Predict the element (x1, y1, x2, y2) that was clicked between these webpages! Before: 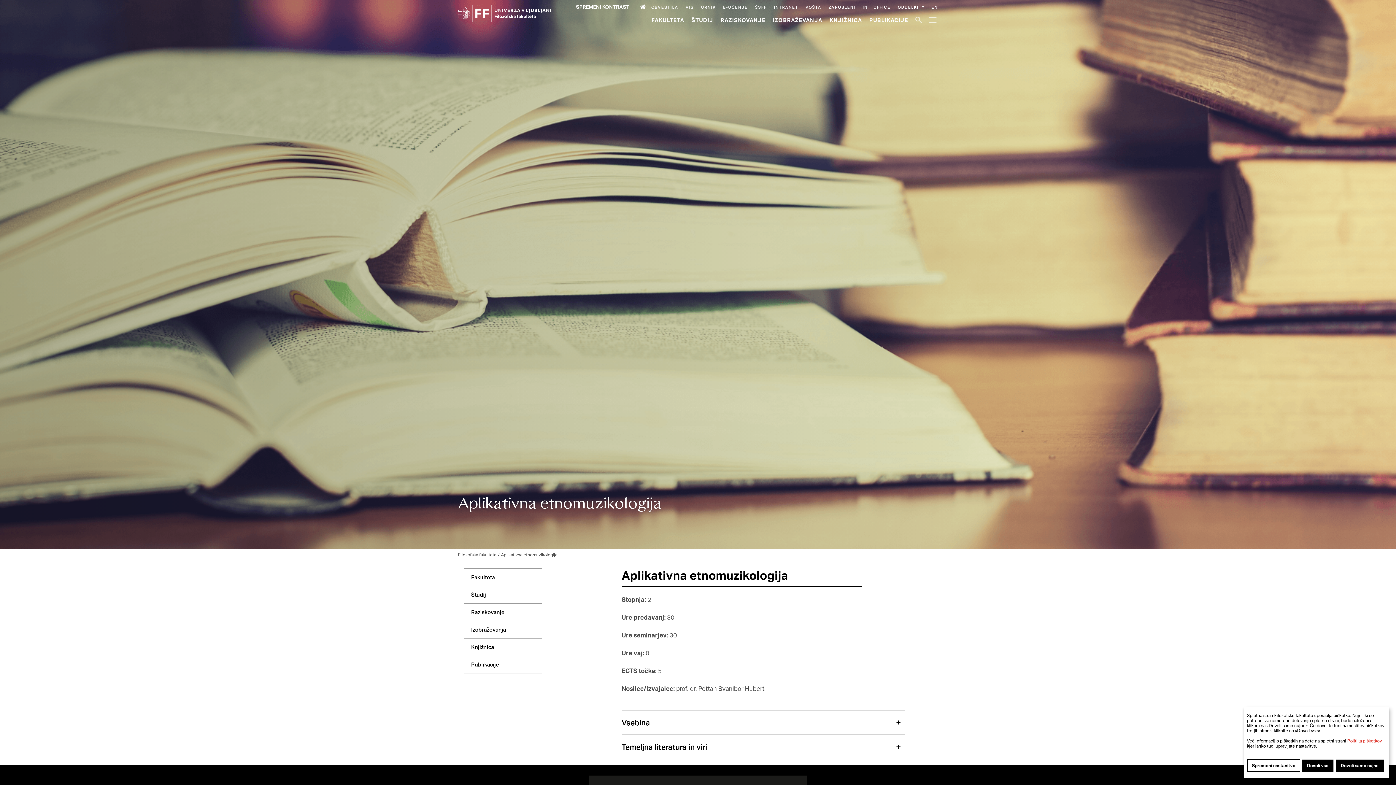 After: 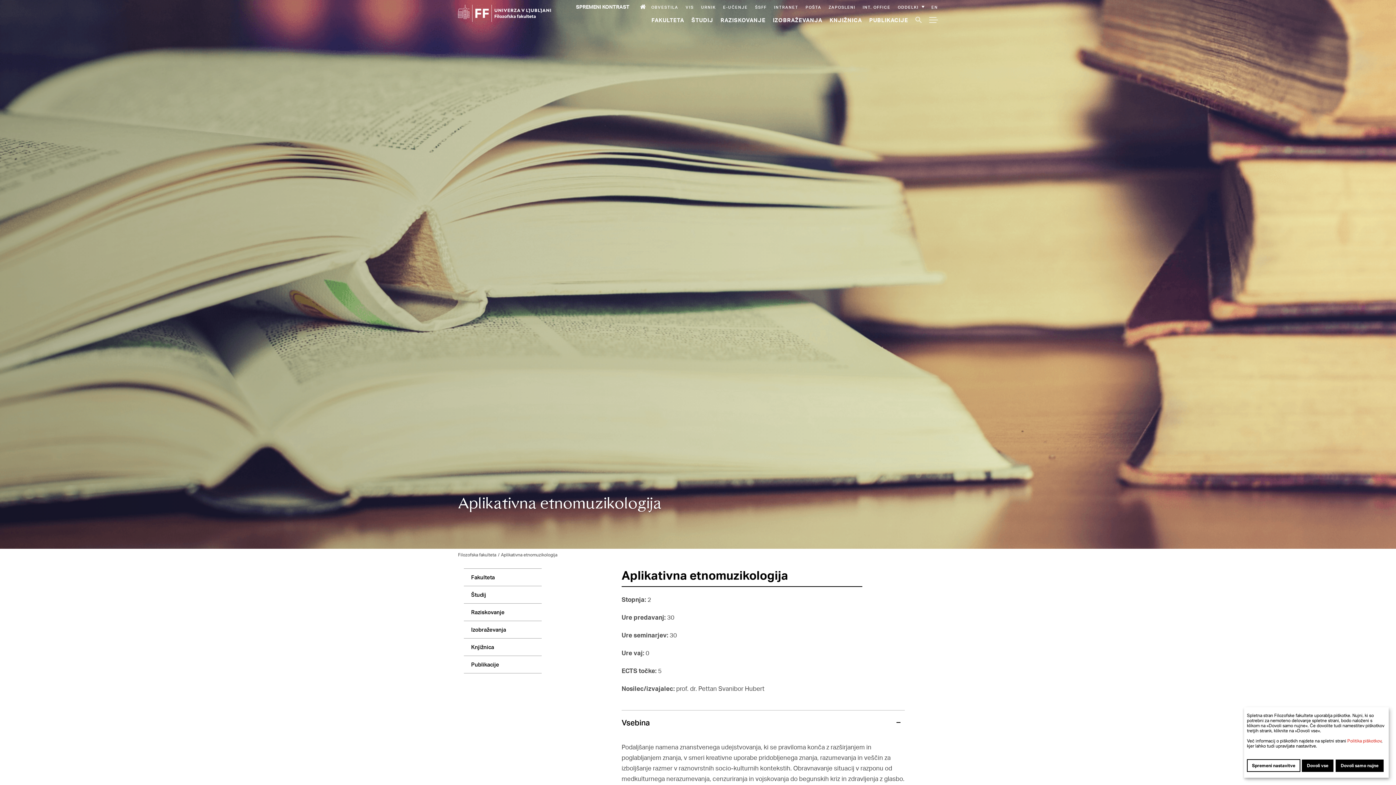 Action: label: Vsebina bbox: (621, 710, 905, 734)